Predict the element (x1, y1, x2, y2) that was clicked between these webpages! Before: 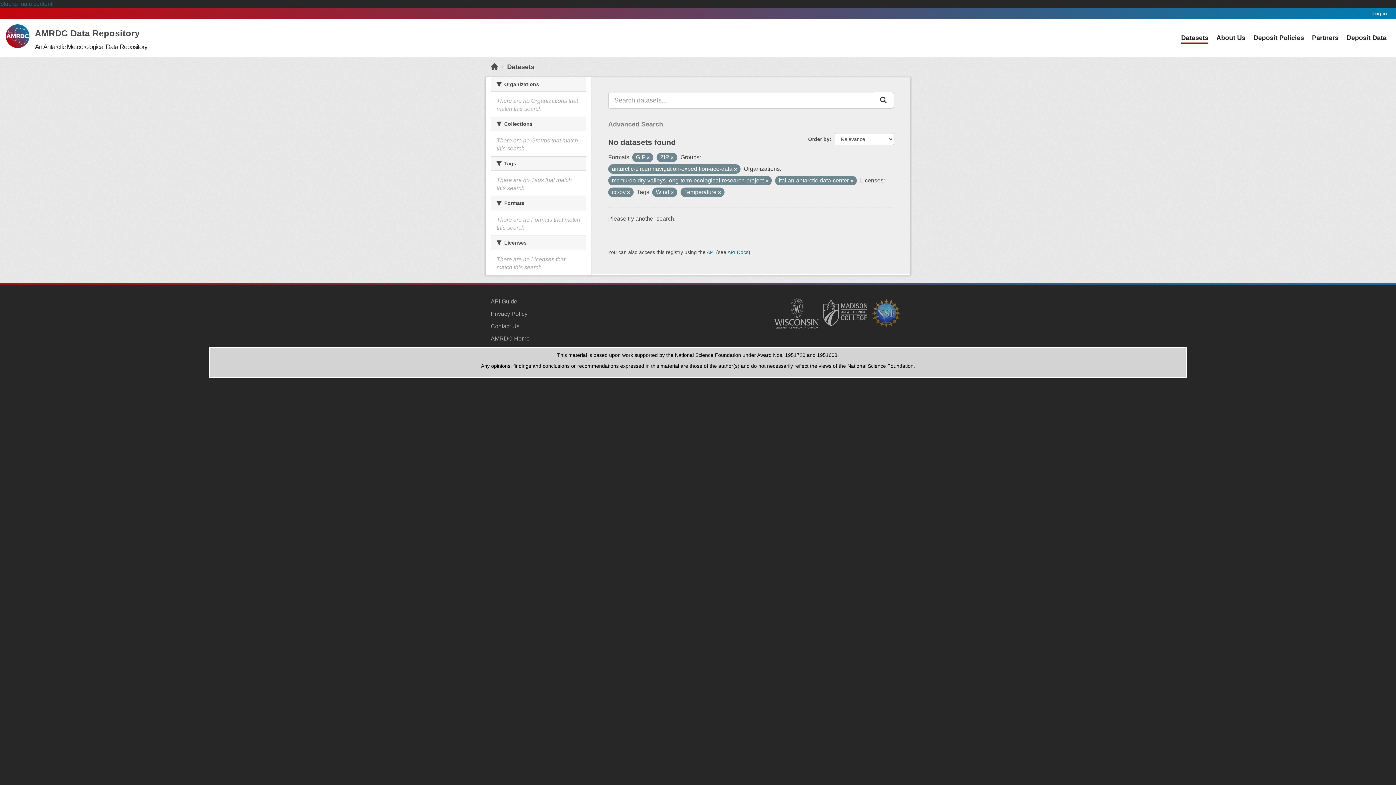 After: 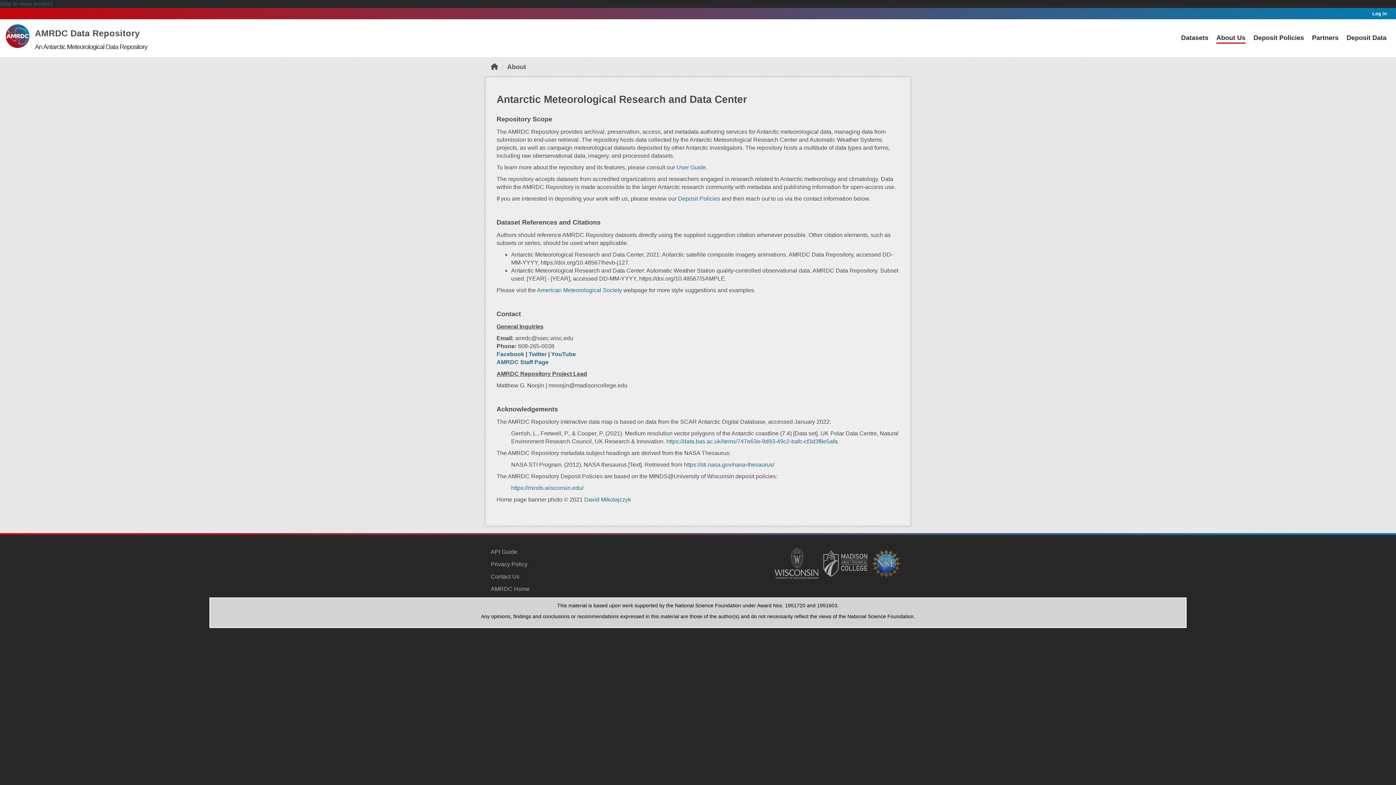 Action: bbox: (490, 323, 519, 329) label: Contact Us